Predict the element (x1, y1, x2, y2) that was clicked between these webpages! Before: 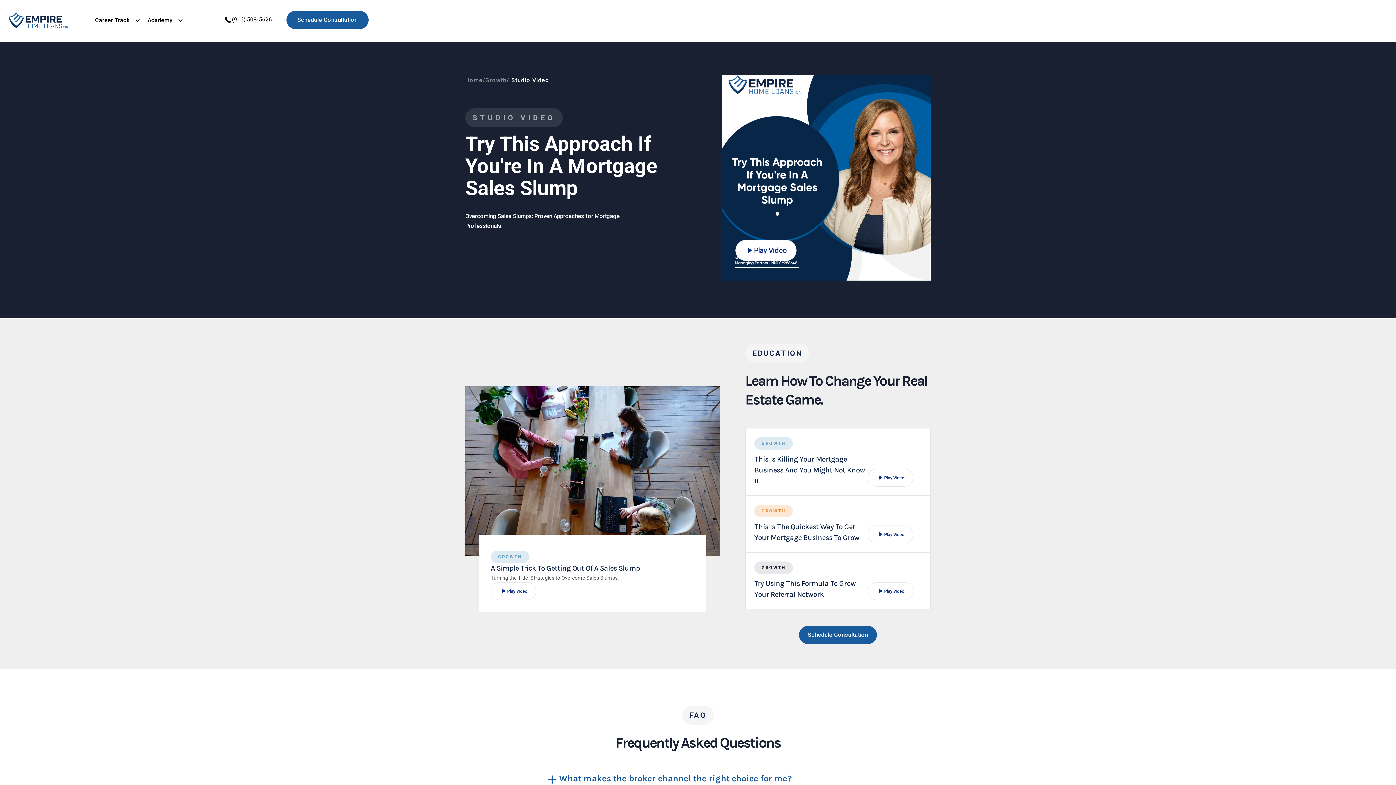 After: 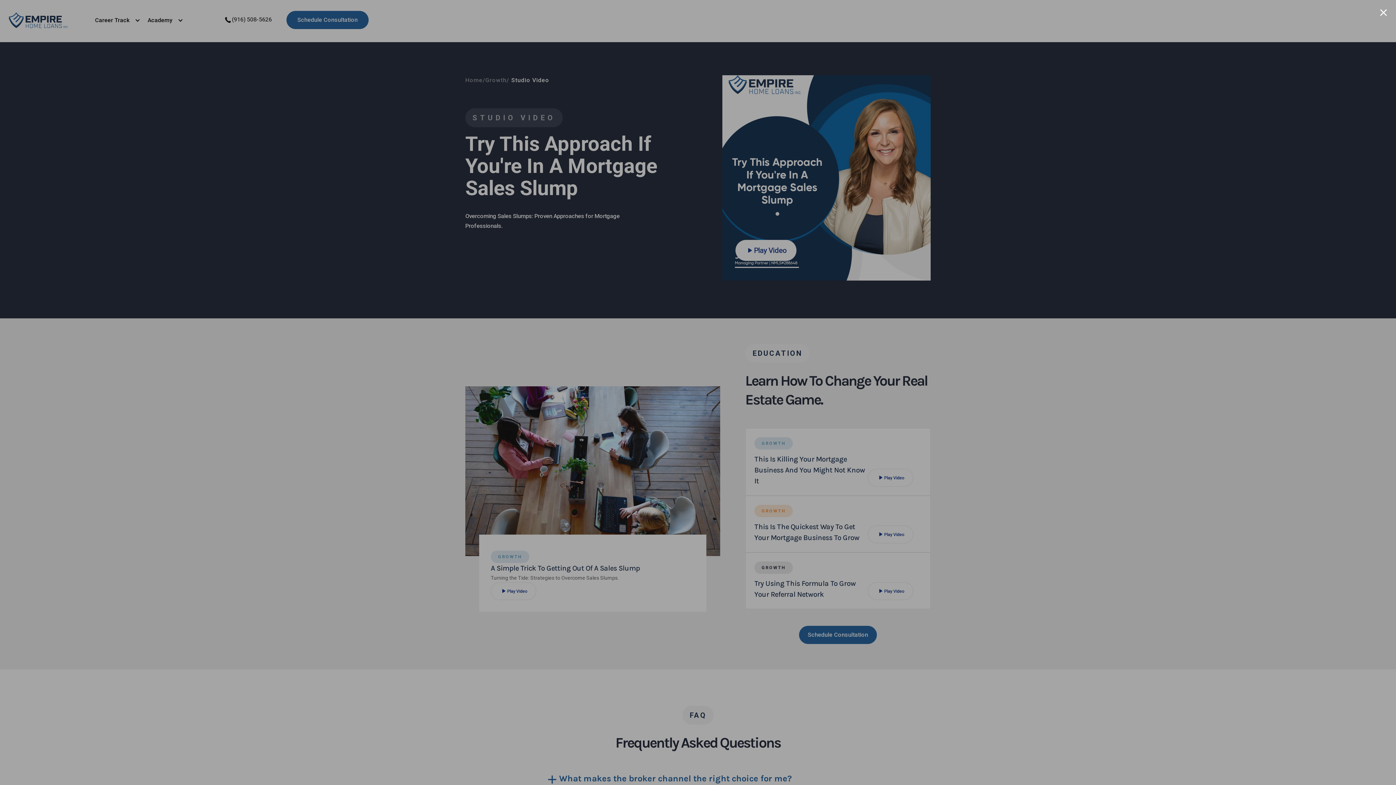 Action: bbox: (799, 626, 877, 644) label: Schedule Consultation